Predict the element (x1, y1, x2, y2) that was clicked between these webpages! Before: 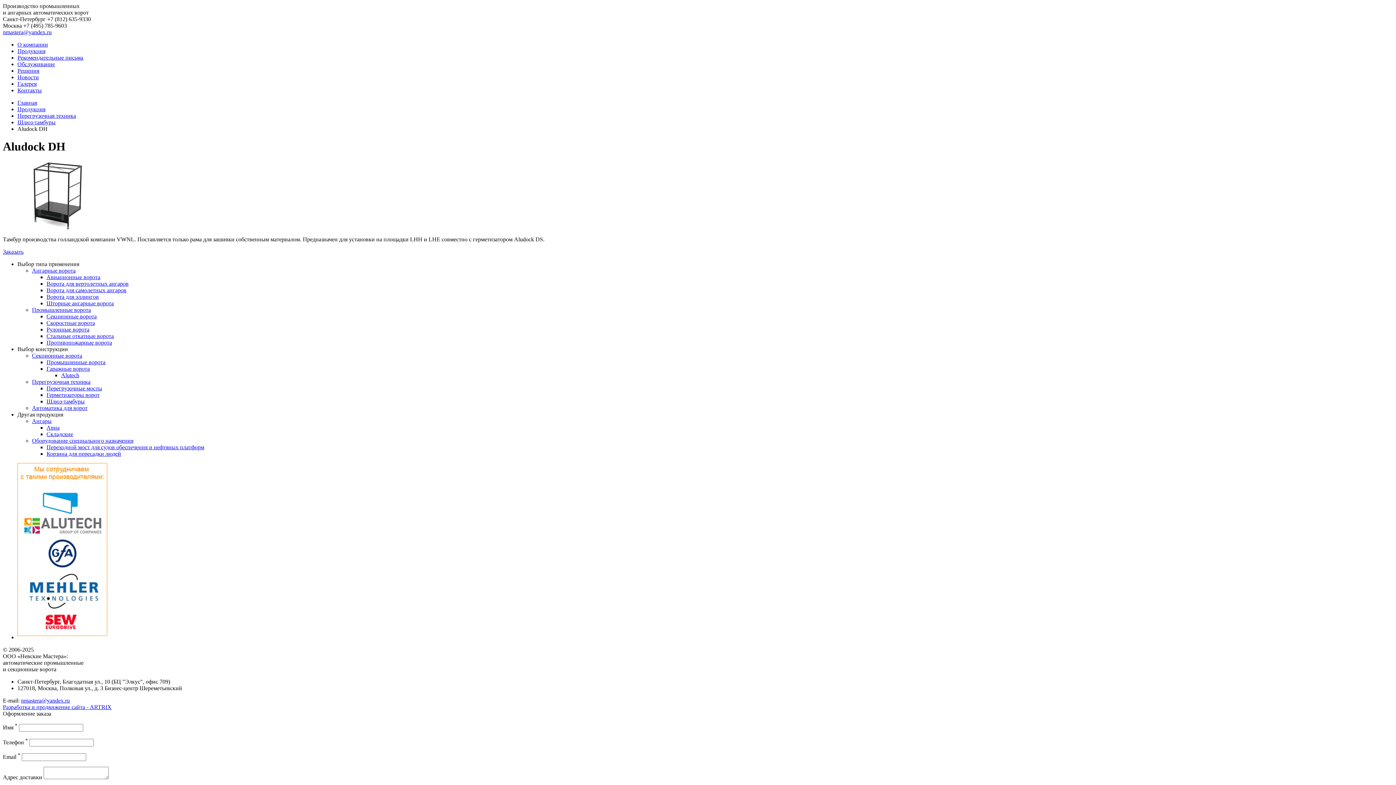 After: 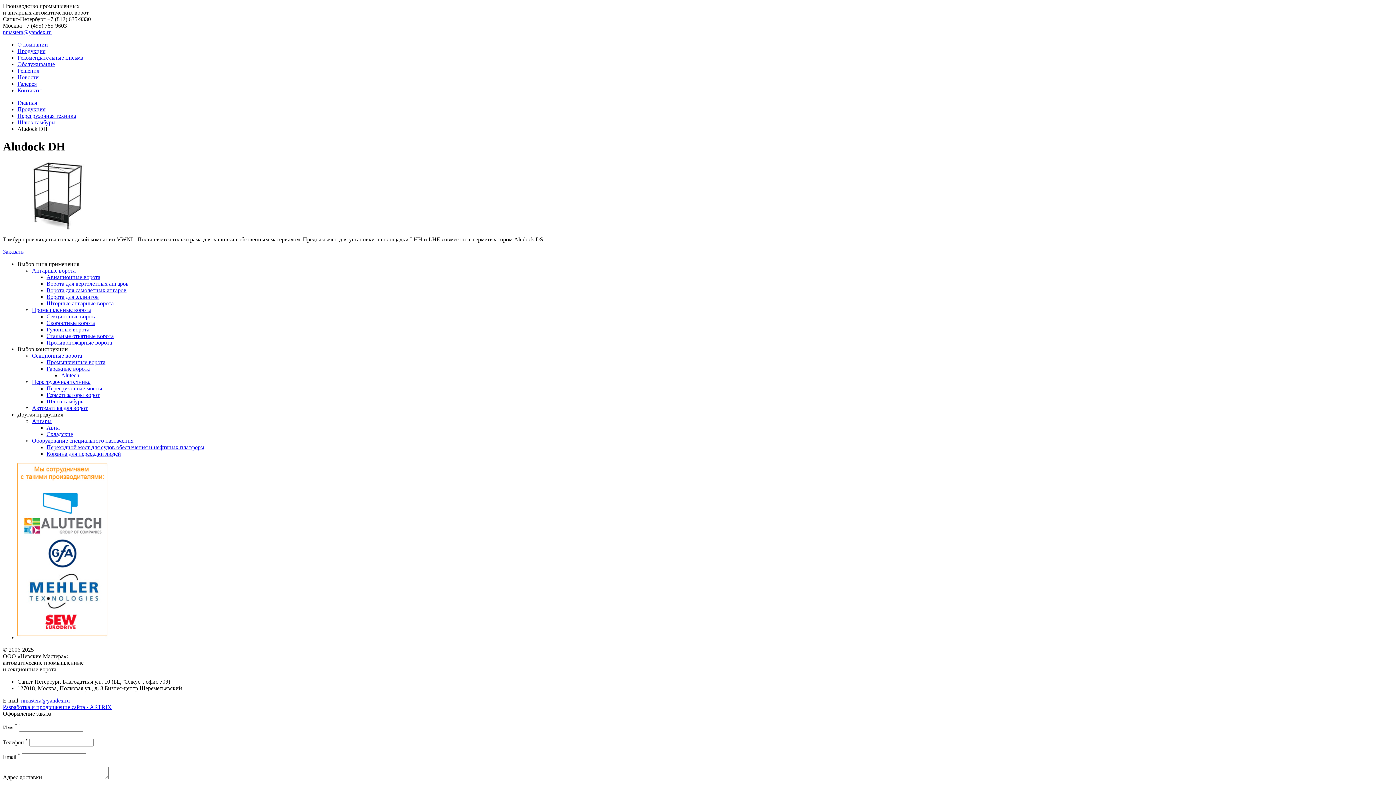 Action: bbox: (47, 16, 90, 22) label: +7 (812) 635-9330